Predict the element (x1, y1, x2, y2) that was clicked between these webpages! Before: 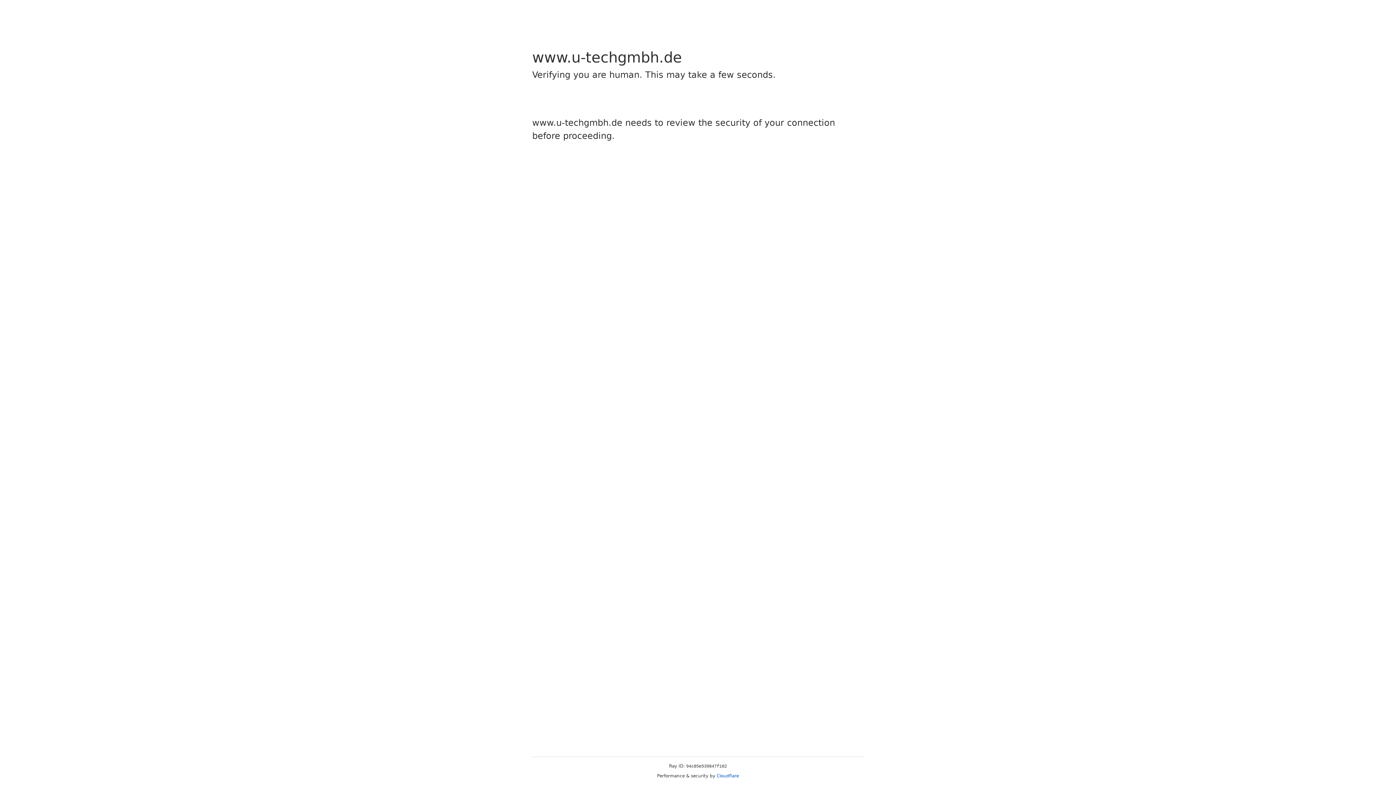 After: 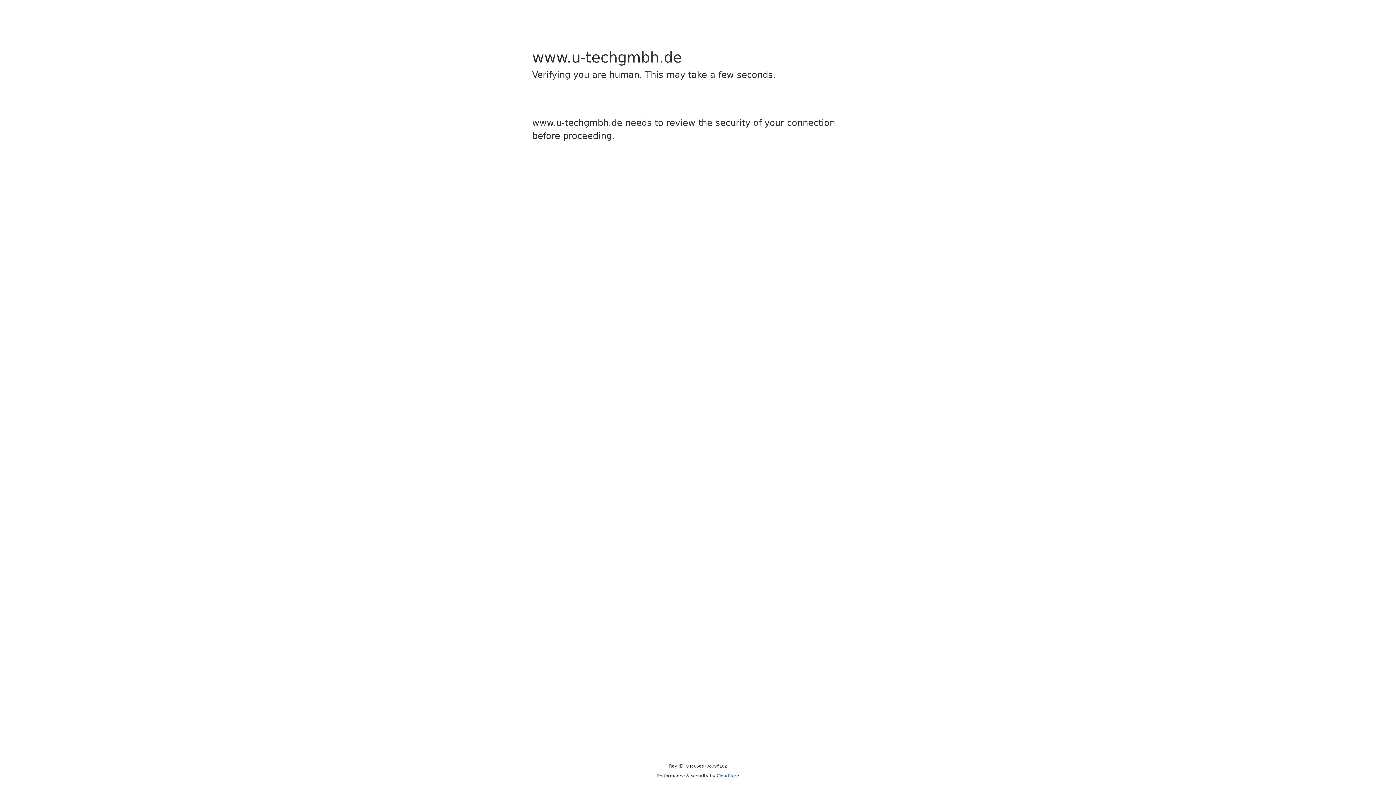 Action: label: Cloudflare bbox: (716, 773, 739, 778)